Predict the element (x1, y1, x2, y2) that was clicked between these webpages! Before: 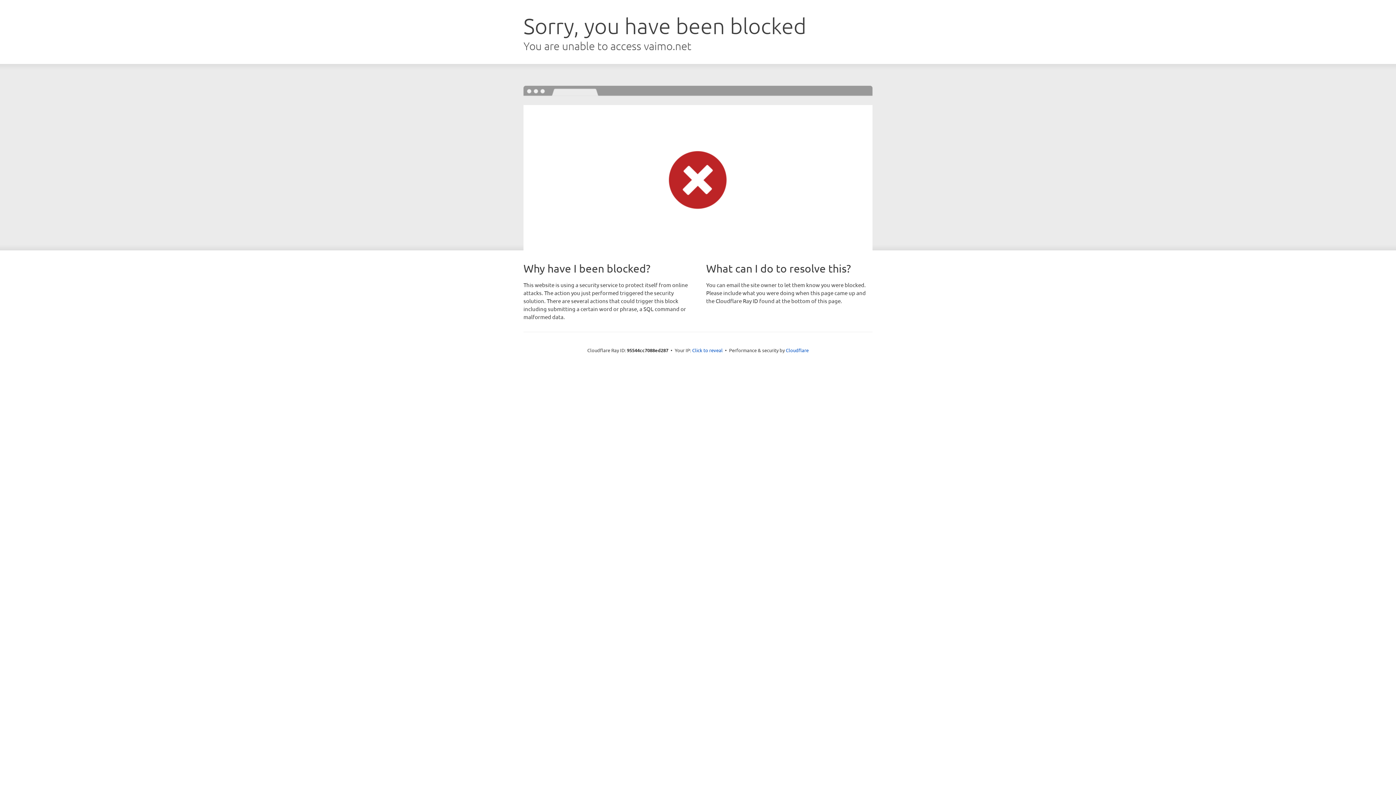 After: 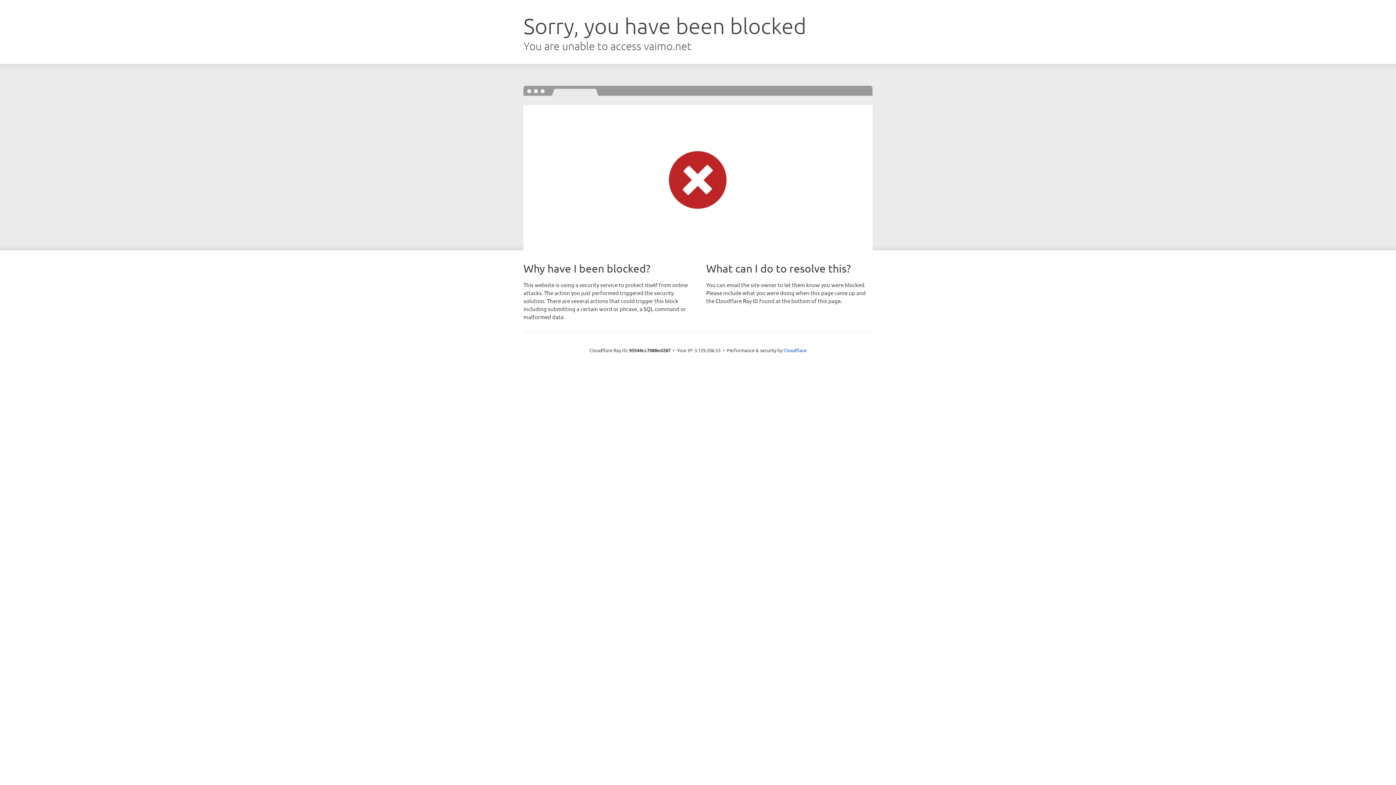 Action: label: Click to reveal bbox: (692, 346, 722, 353)